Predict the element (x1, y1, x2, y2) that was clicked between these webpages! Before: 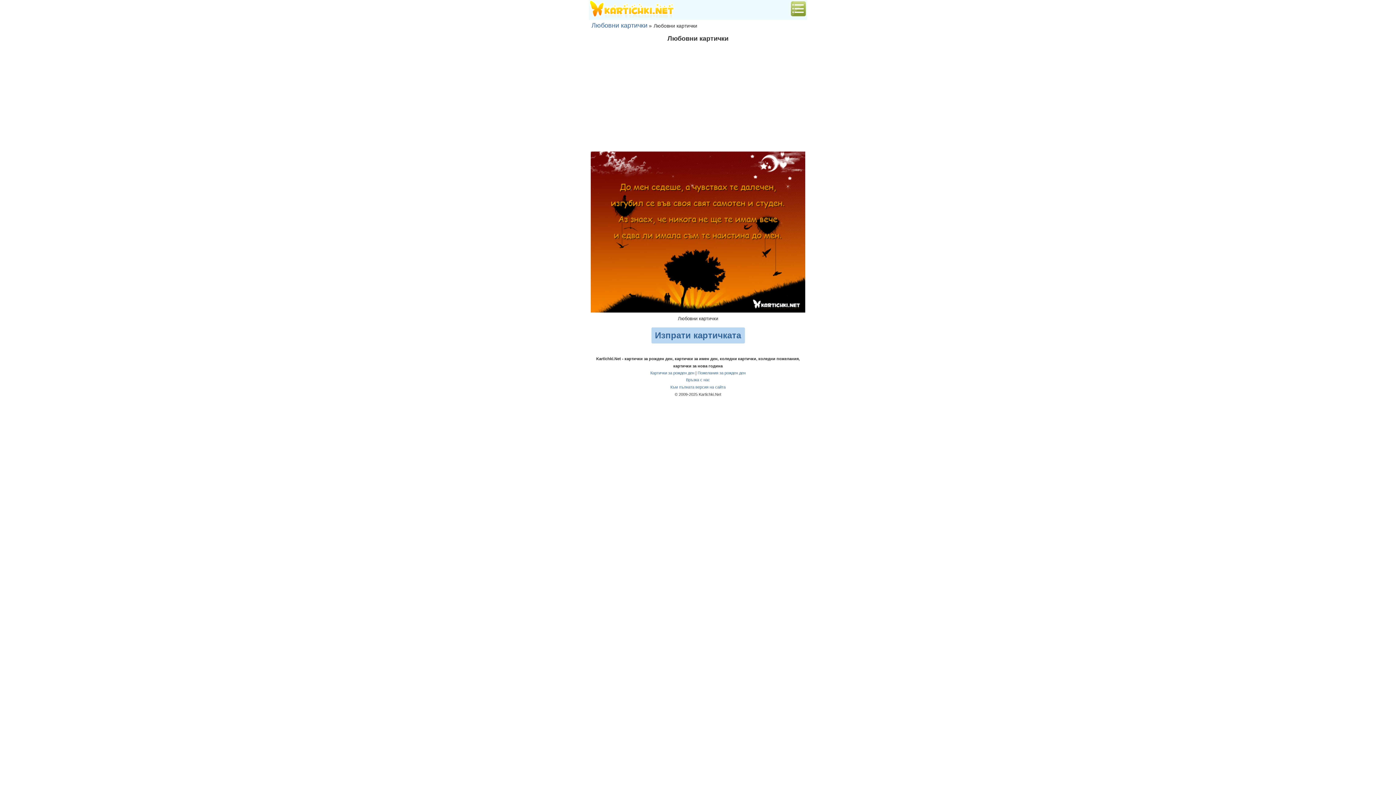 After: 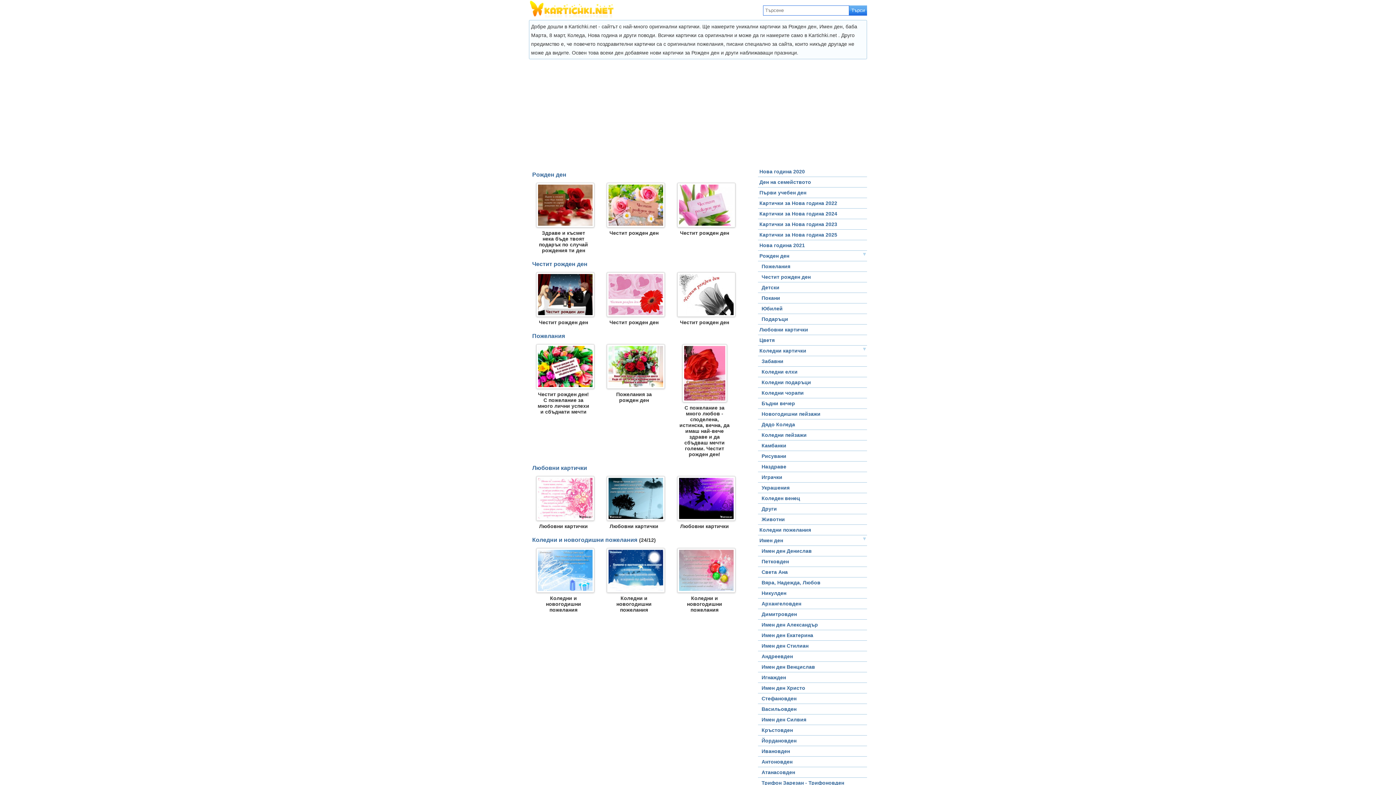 Action: bbox: (670, 384, 725, 389) label: Към пълната версия на сайта